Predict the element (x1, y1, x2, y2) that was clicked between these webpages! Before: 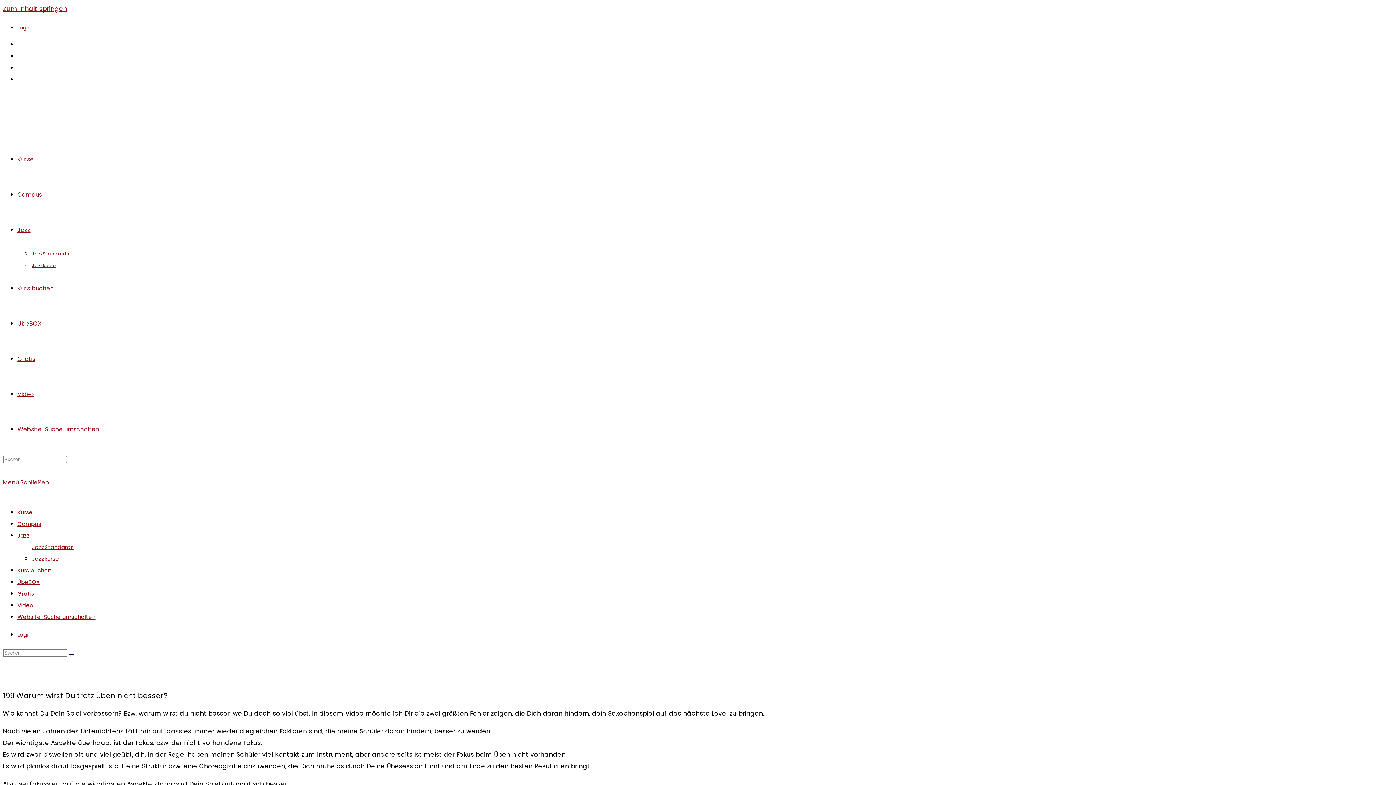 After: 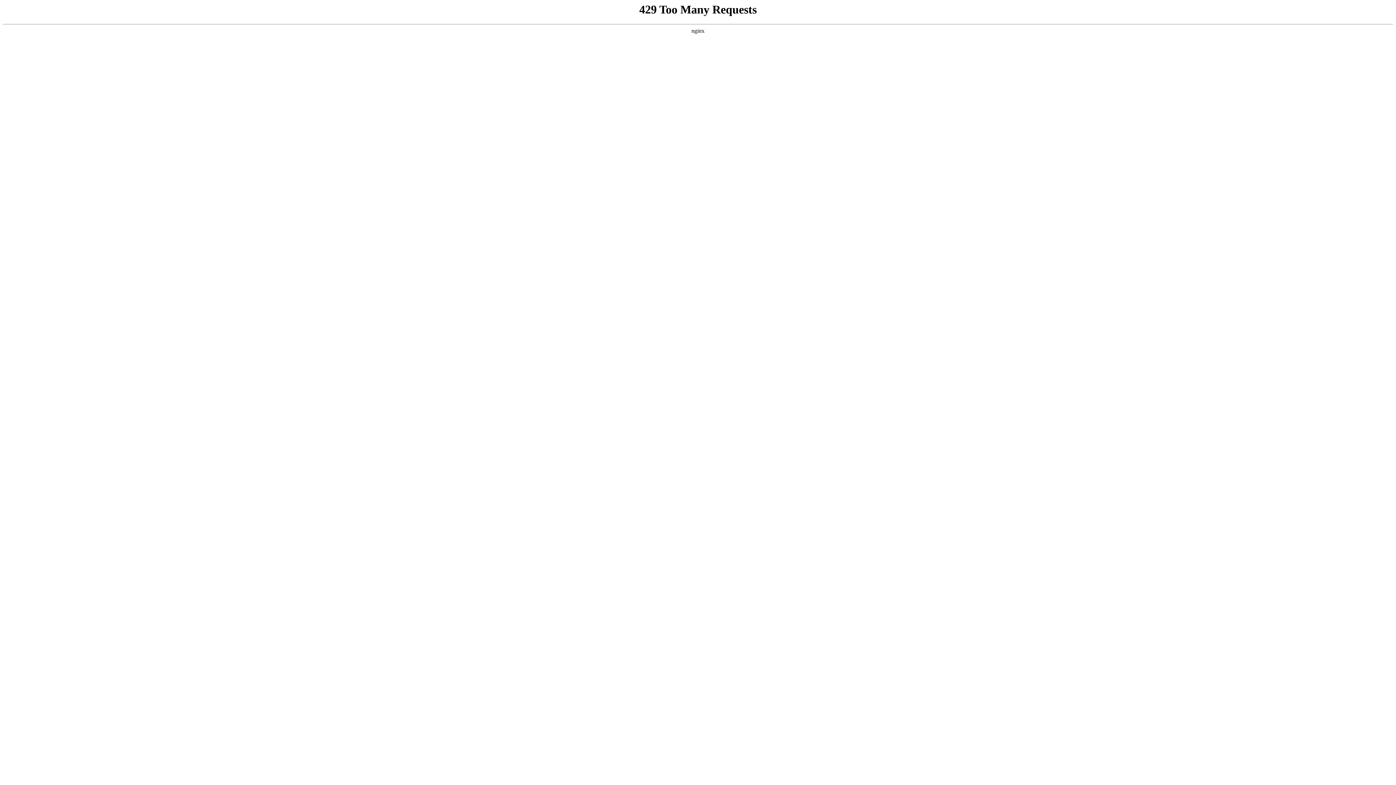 Action: label: Website-Suche umschalten bbox: (17, 425, 99, 433)